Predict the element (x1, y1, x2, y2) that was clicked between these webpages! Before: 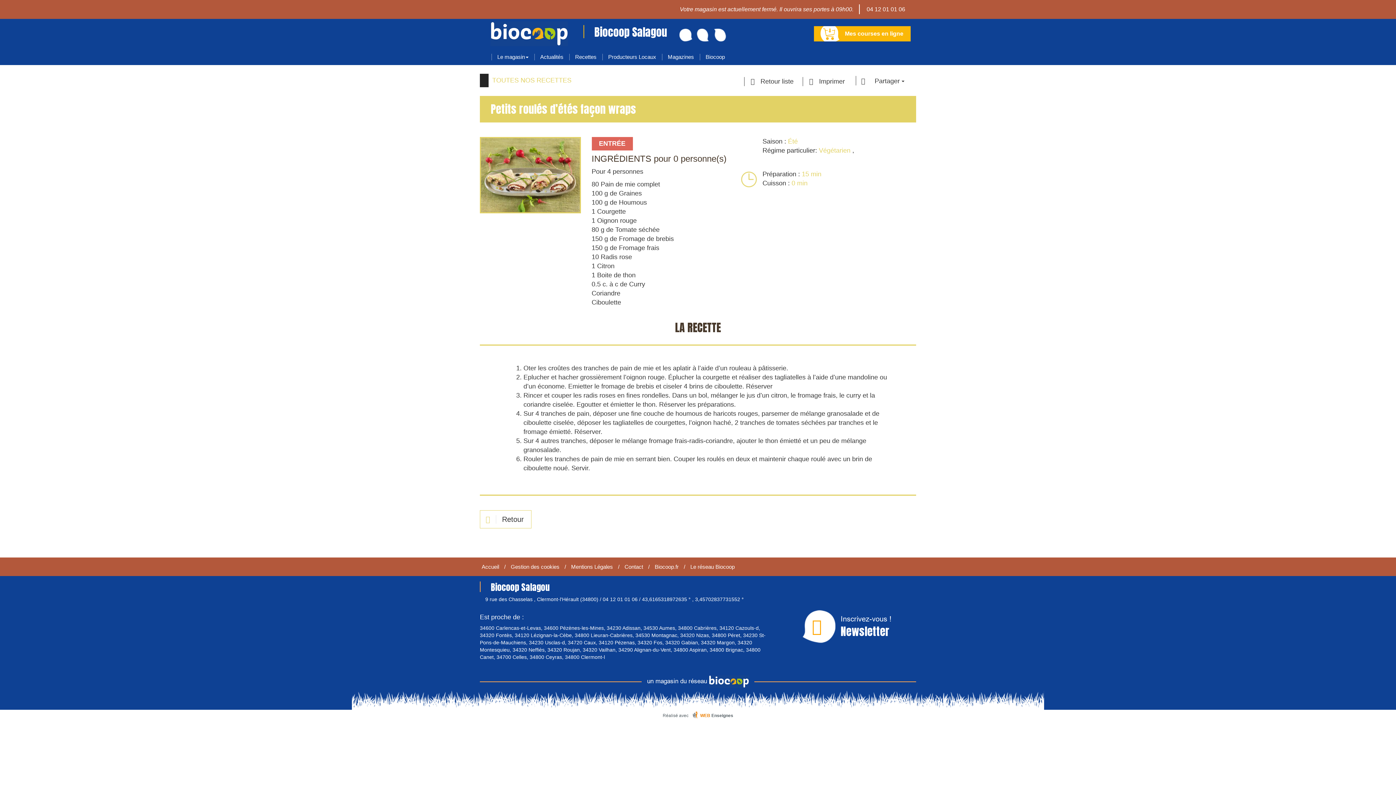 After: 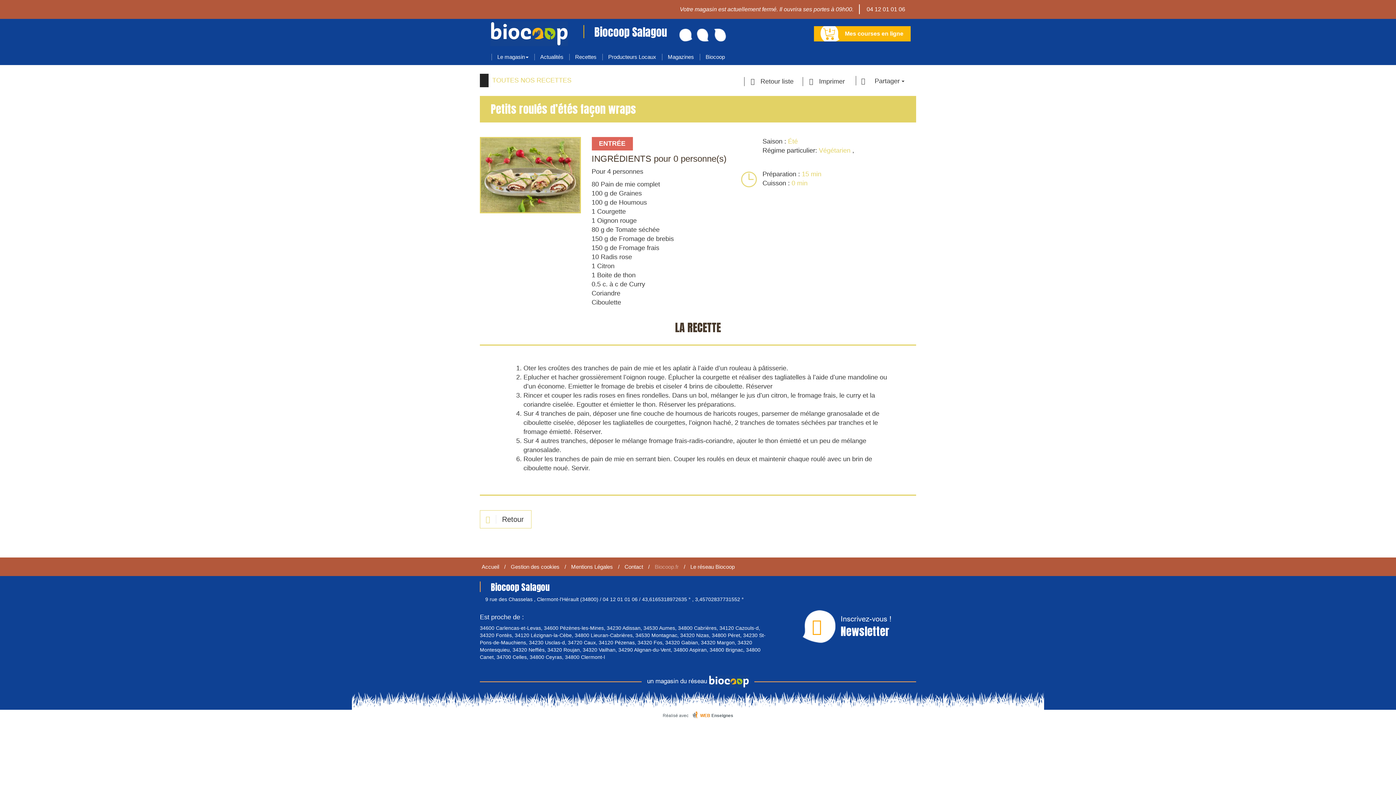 Action: label: Biocoop.fr bbox: (654, 564, 678, 570)